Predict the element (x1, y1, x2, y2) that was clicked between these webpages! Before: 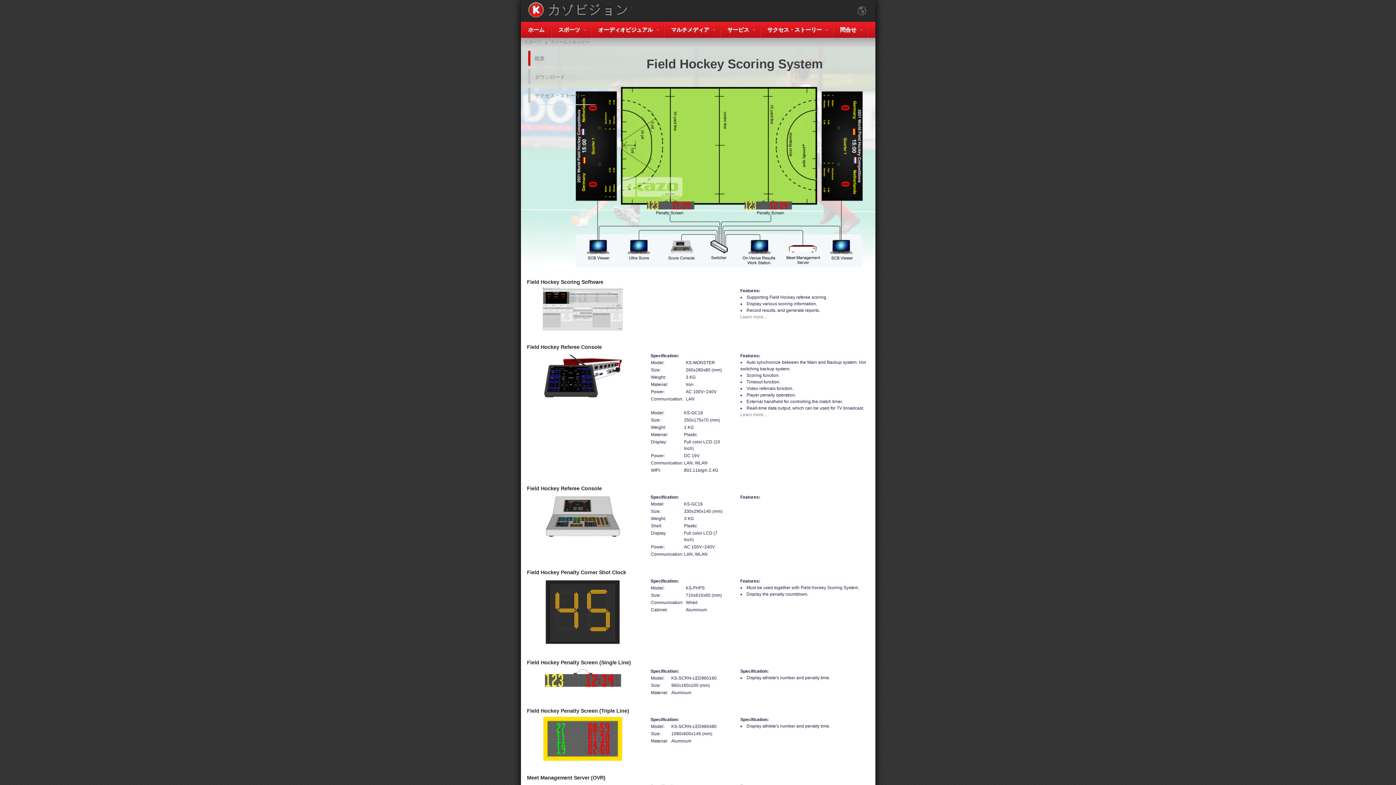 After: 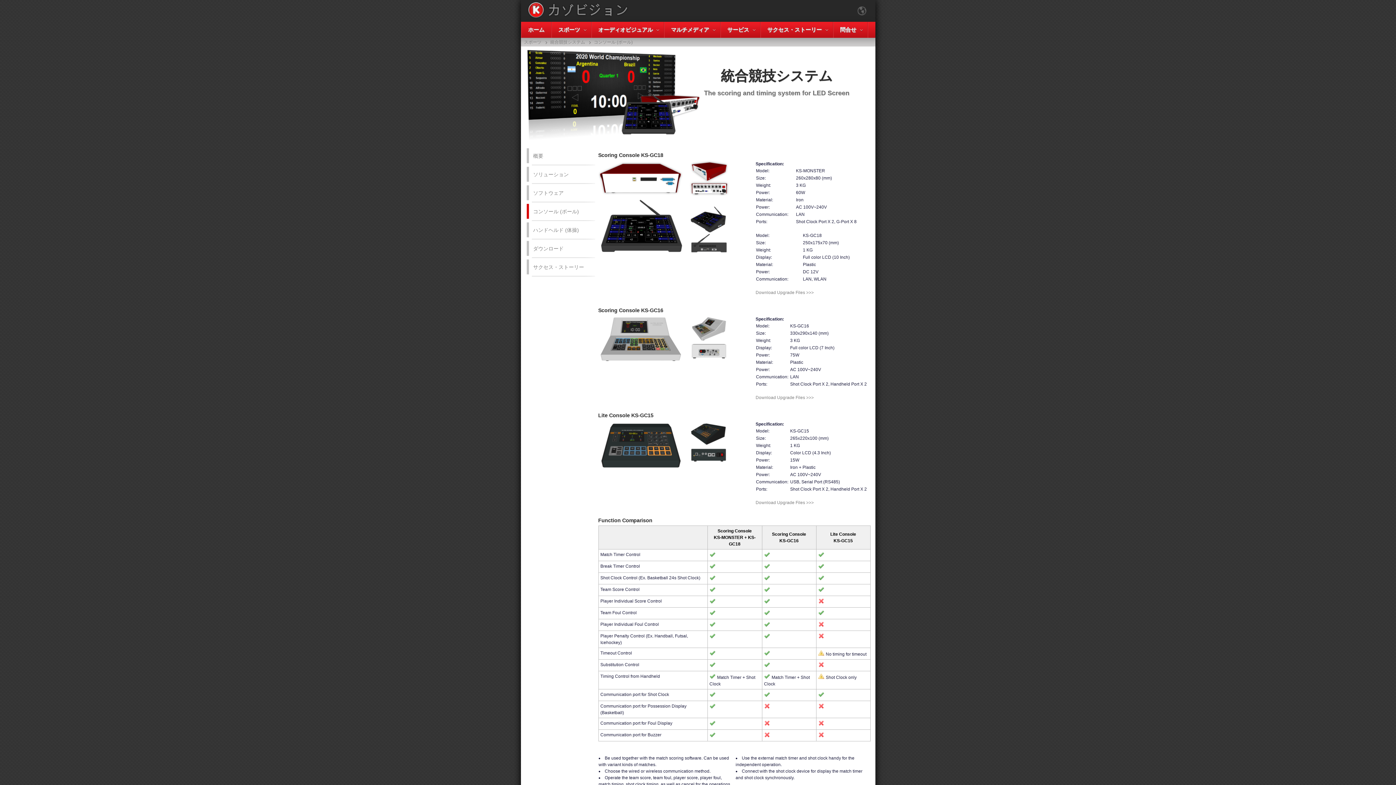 Action: bbox: (542, 535, 622, 540)